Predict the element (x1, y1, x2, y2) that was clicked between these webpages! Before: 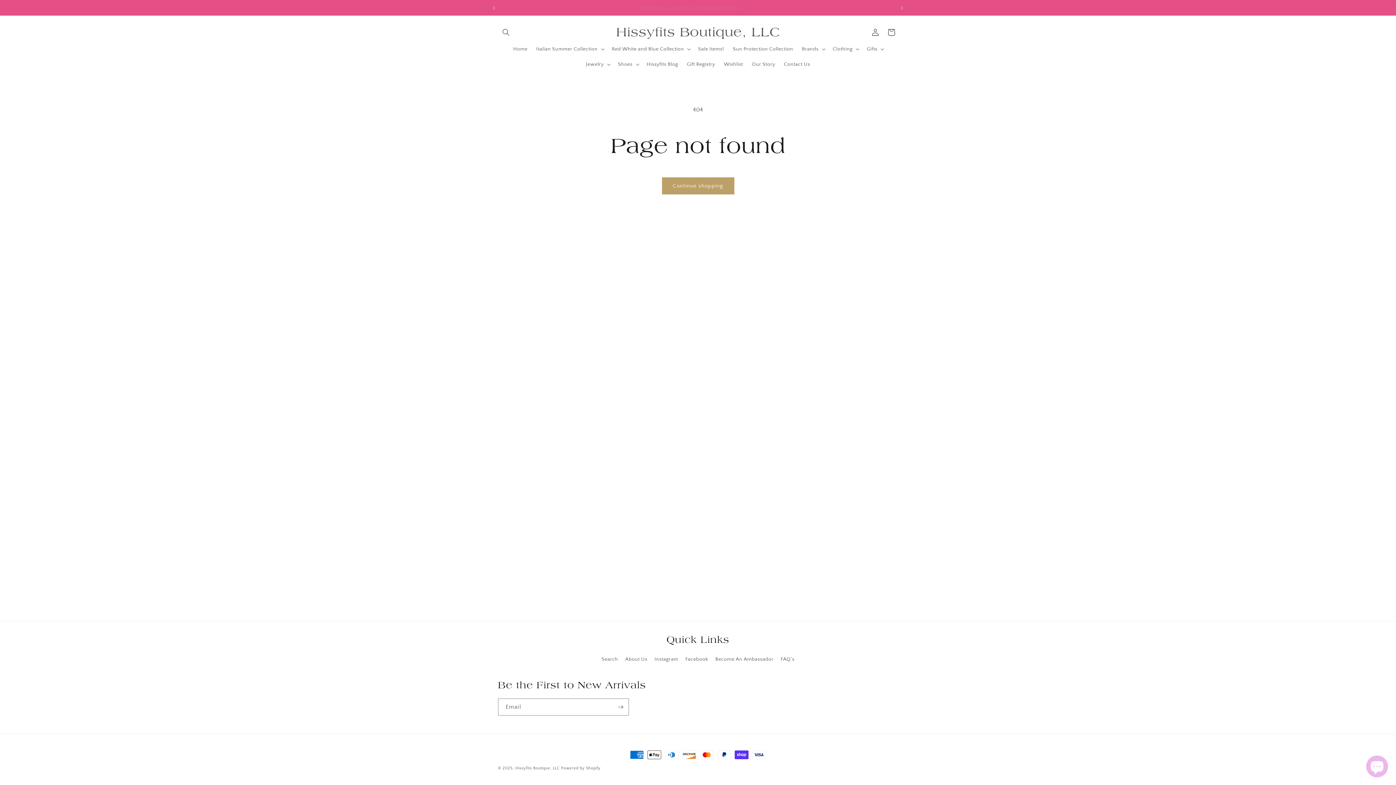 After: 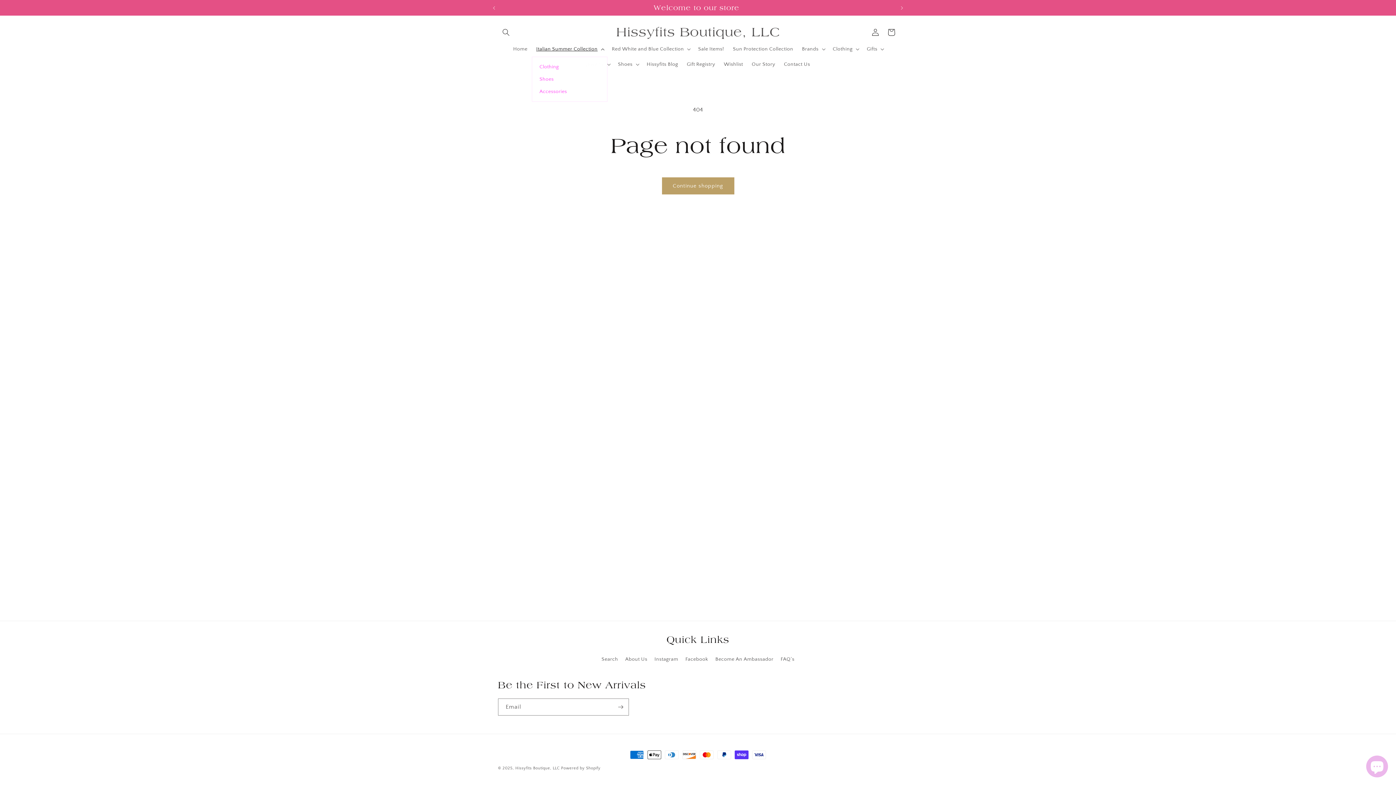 Action: label: Italian Summer Collection bbox: (531, 41, 607, 56)